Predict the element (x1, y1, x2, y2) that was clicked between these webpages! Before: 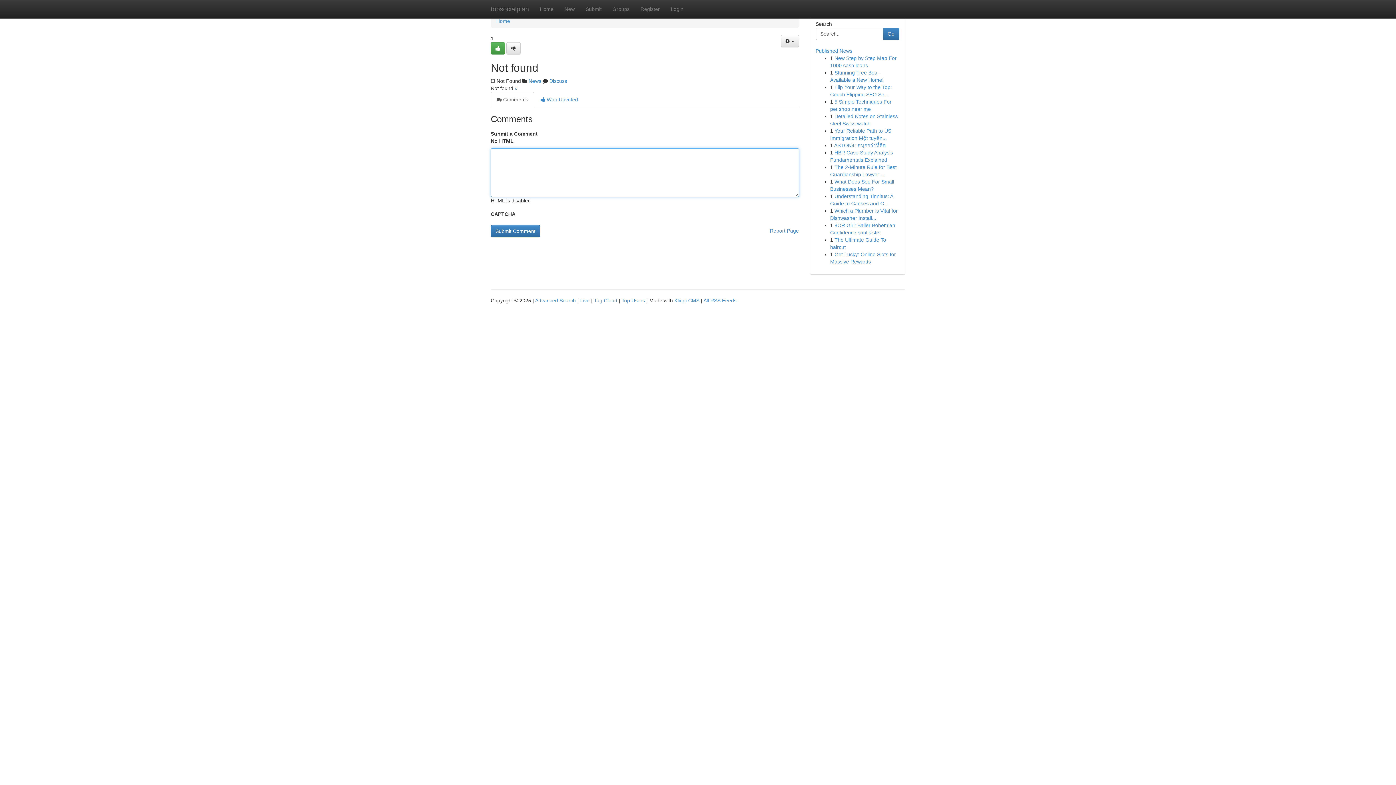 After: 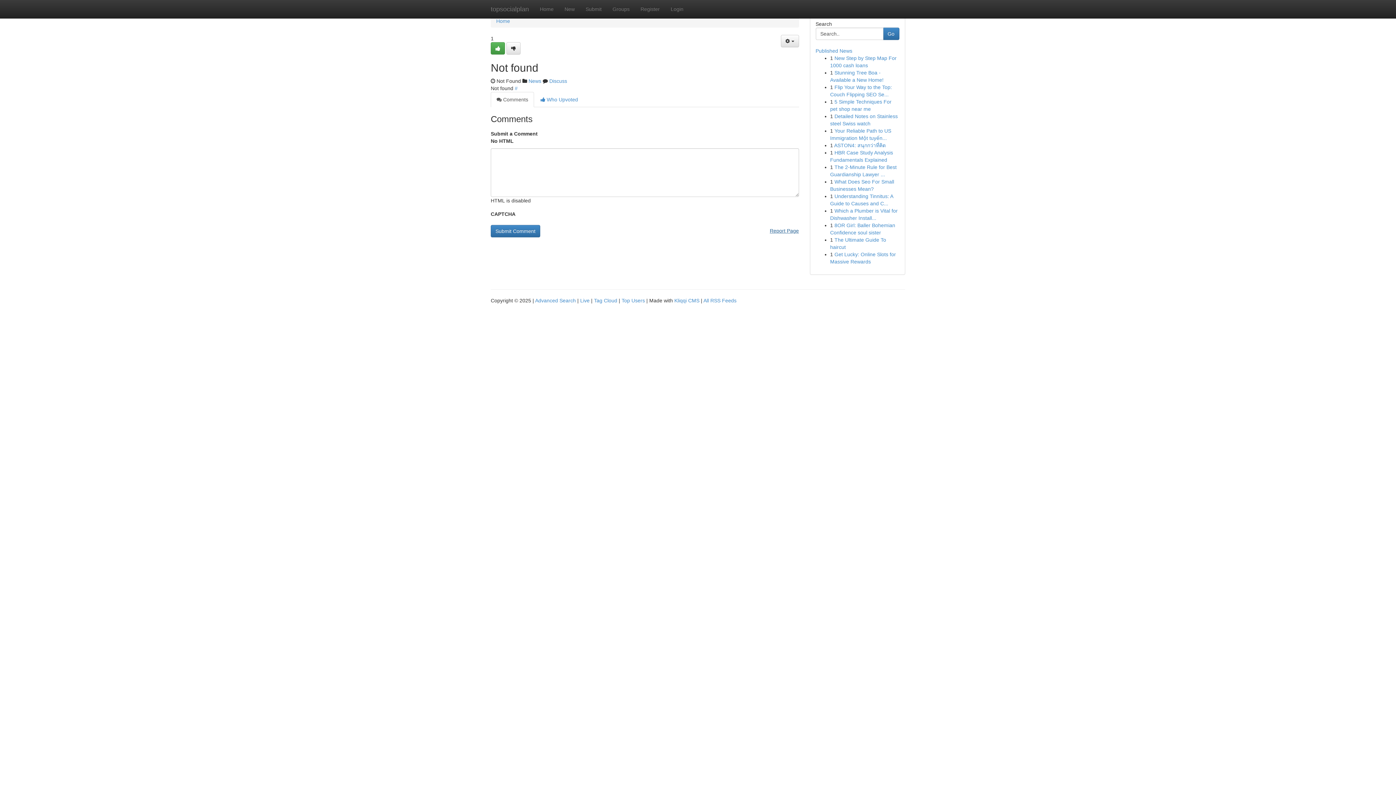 Action: label: Report Page bbox: (770, 225, 799, 236)